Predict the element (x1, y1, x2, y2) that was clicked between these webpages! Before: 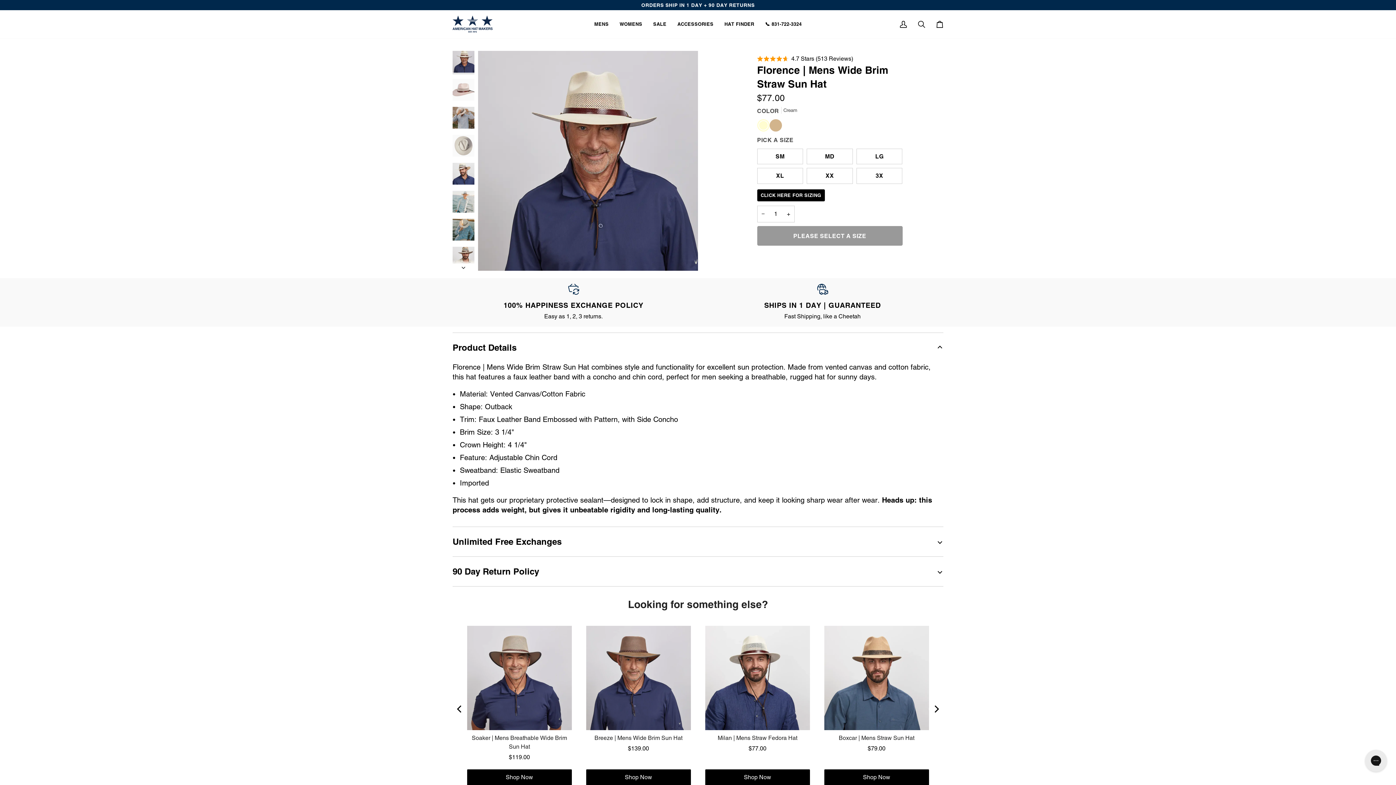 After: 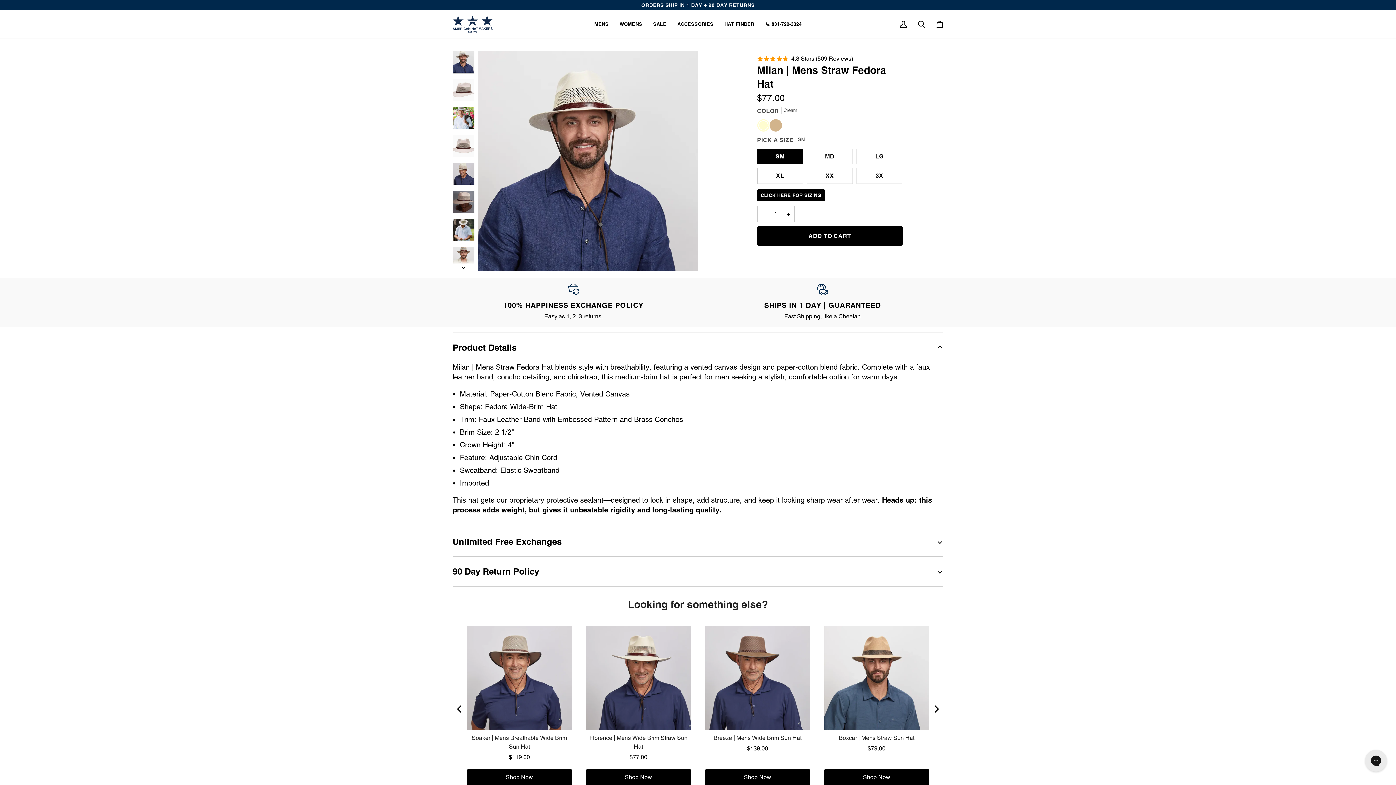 Action: bbox: (705, 626, 810, 730)